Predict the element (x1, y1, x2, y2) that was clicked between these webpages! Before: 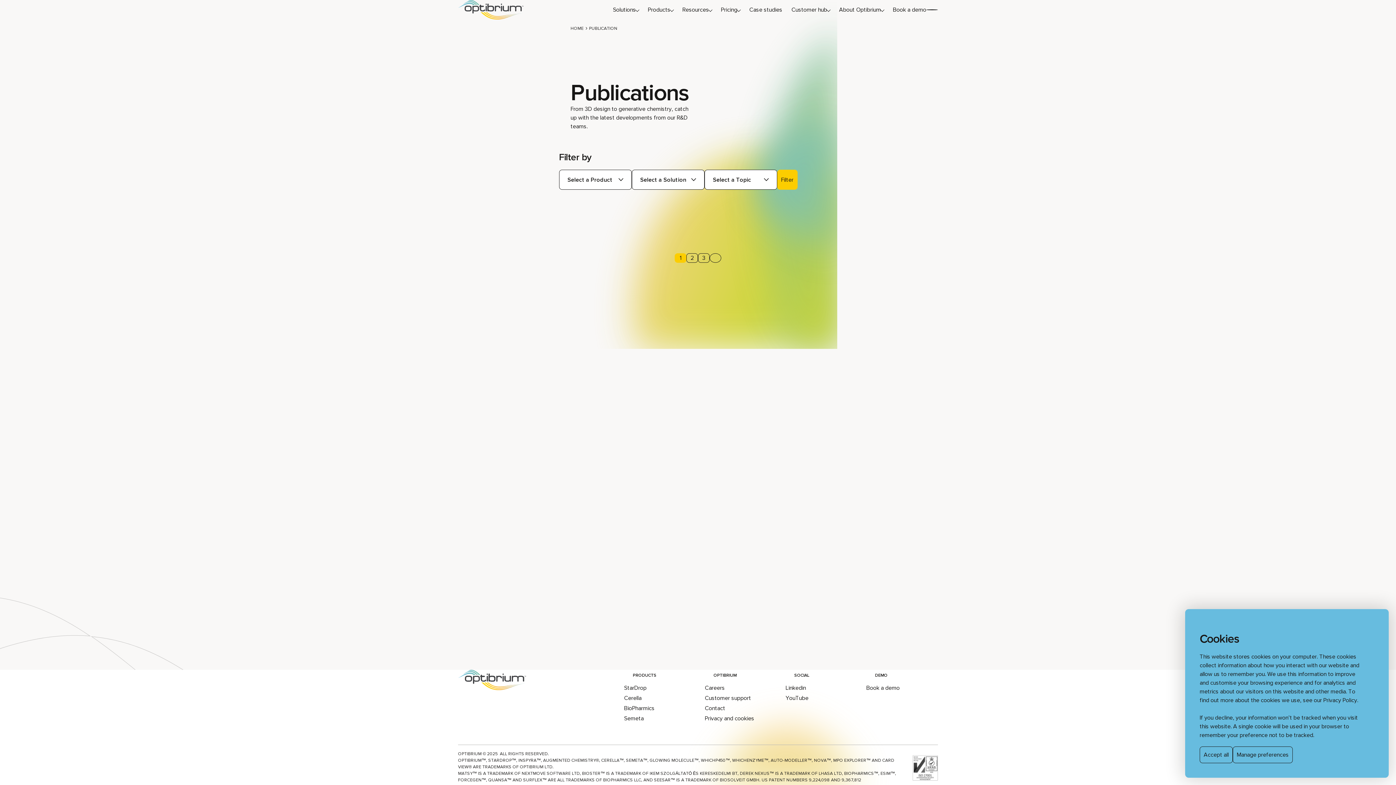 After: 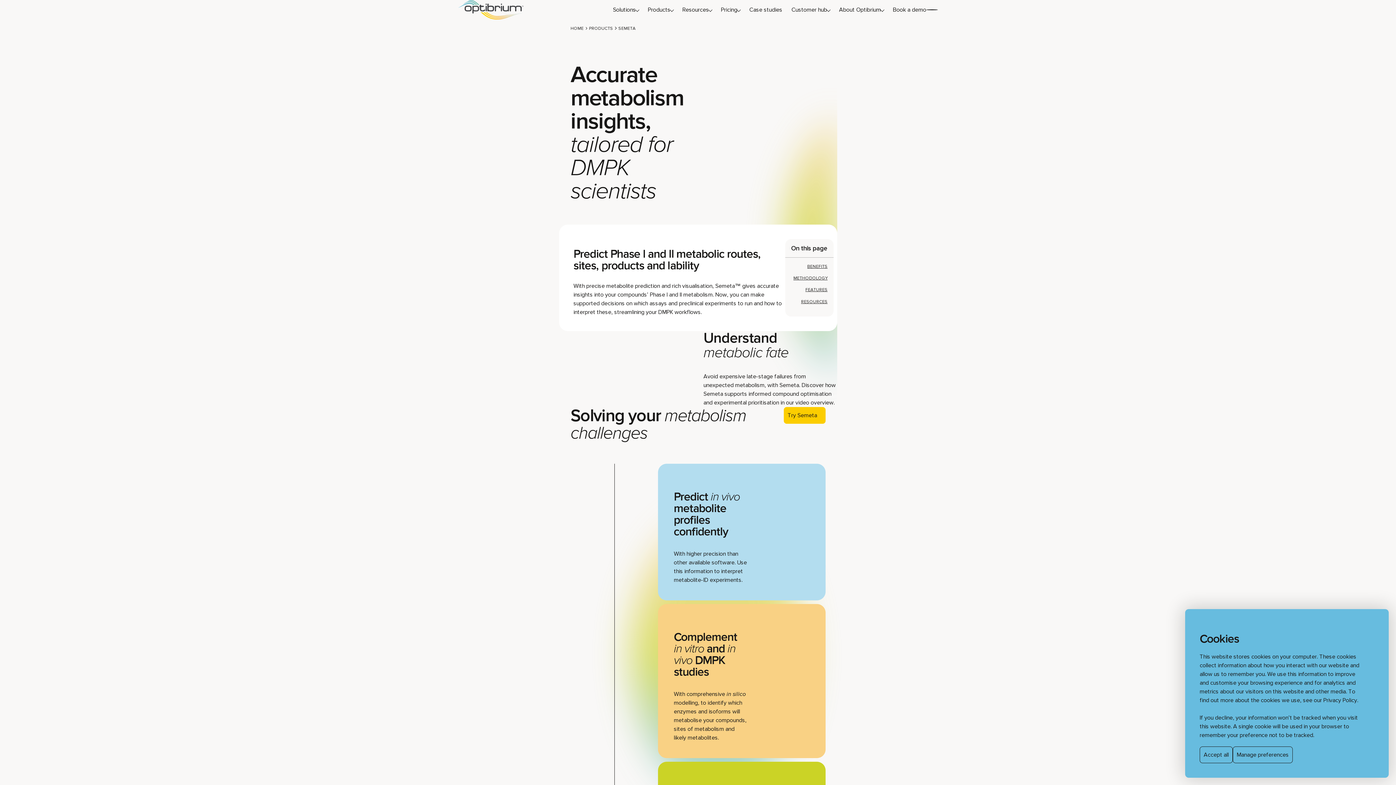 Action: bbox: (624, 715, 643, 722) label: Semeta